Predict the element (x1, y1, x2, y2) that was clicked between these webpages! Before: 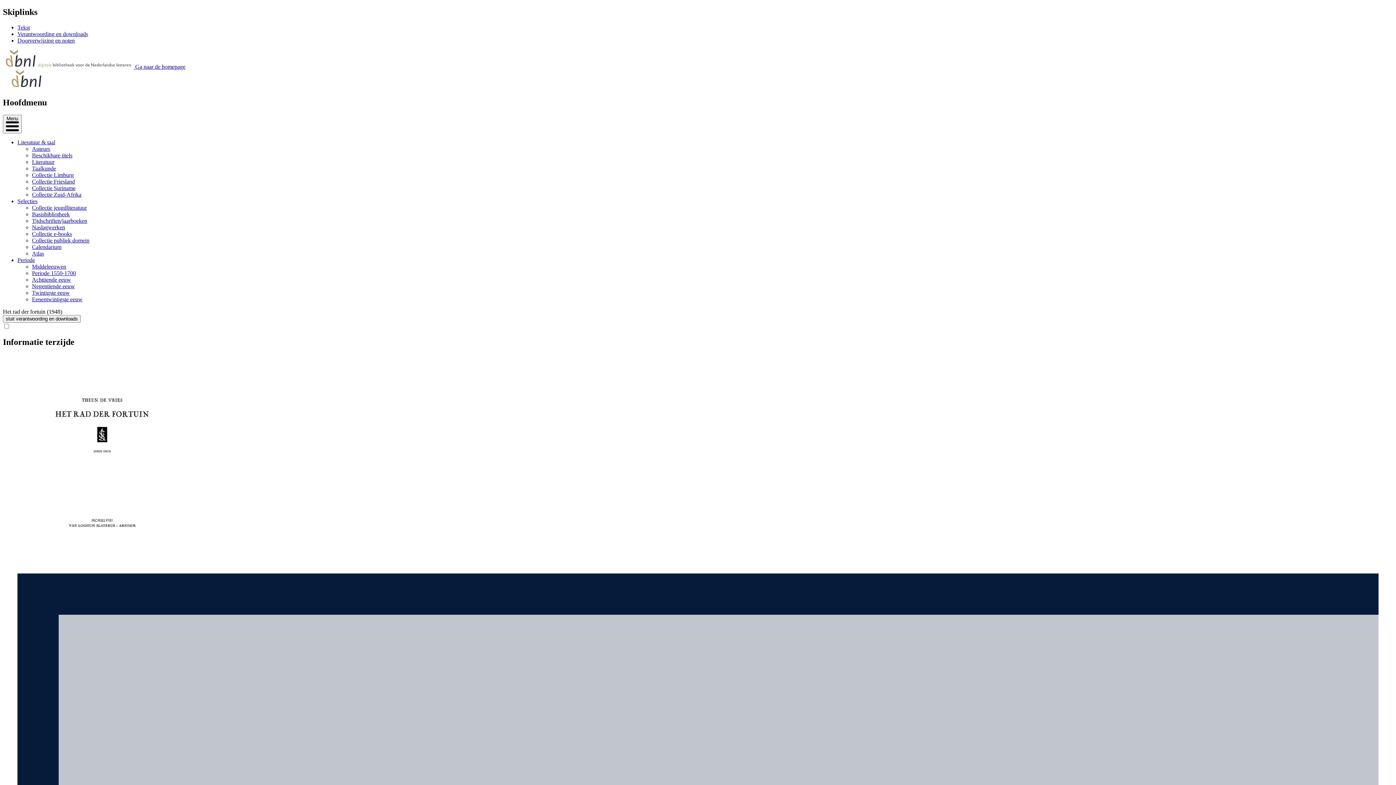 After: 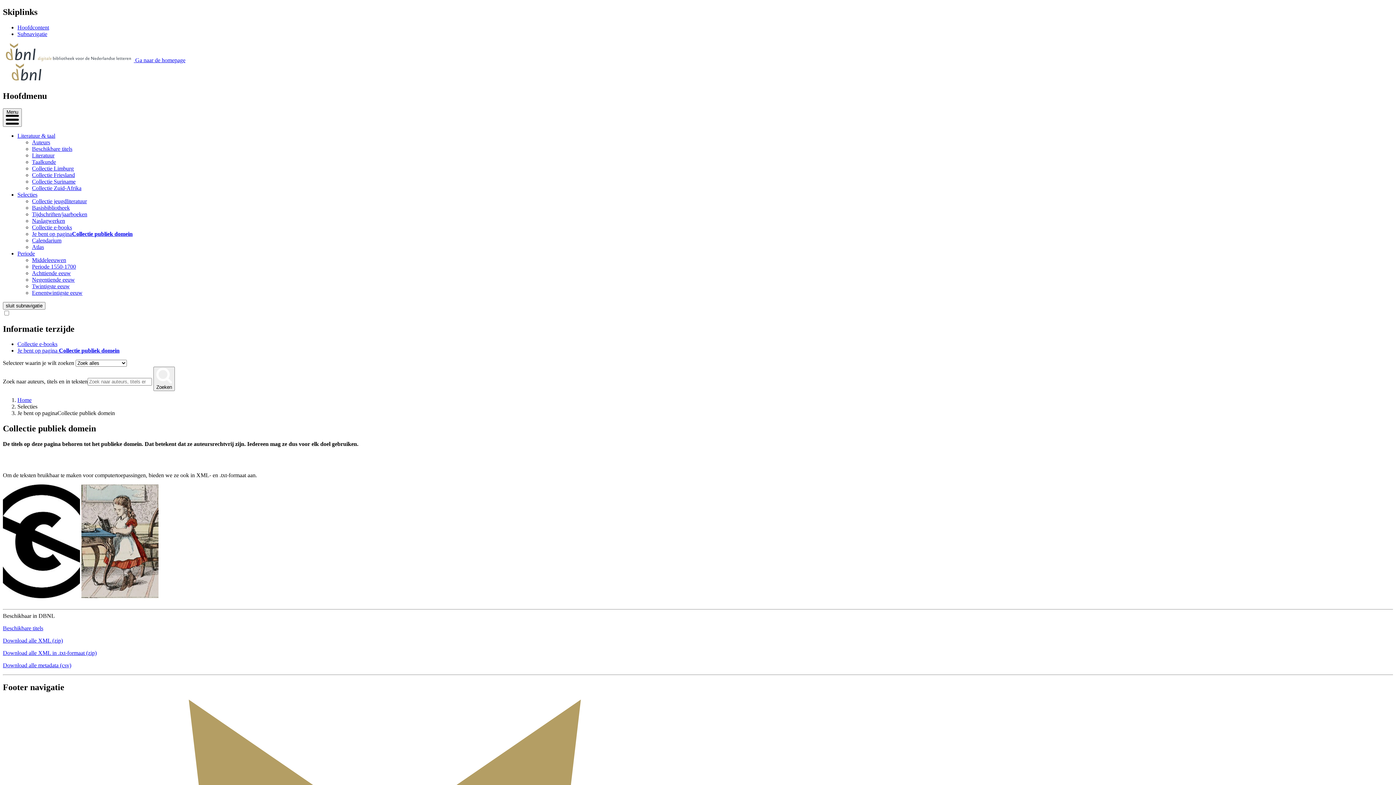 Action: label: Collectie publiek domein bbox: (32, 237, 89, 243)